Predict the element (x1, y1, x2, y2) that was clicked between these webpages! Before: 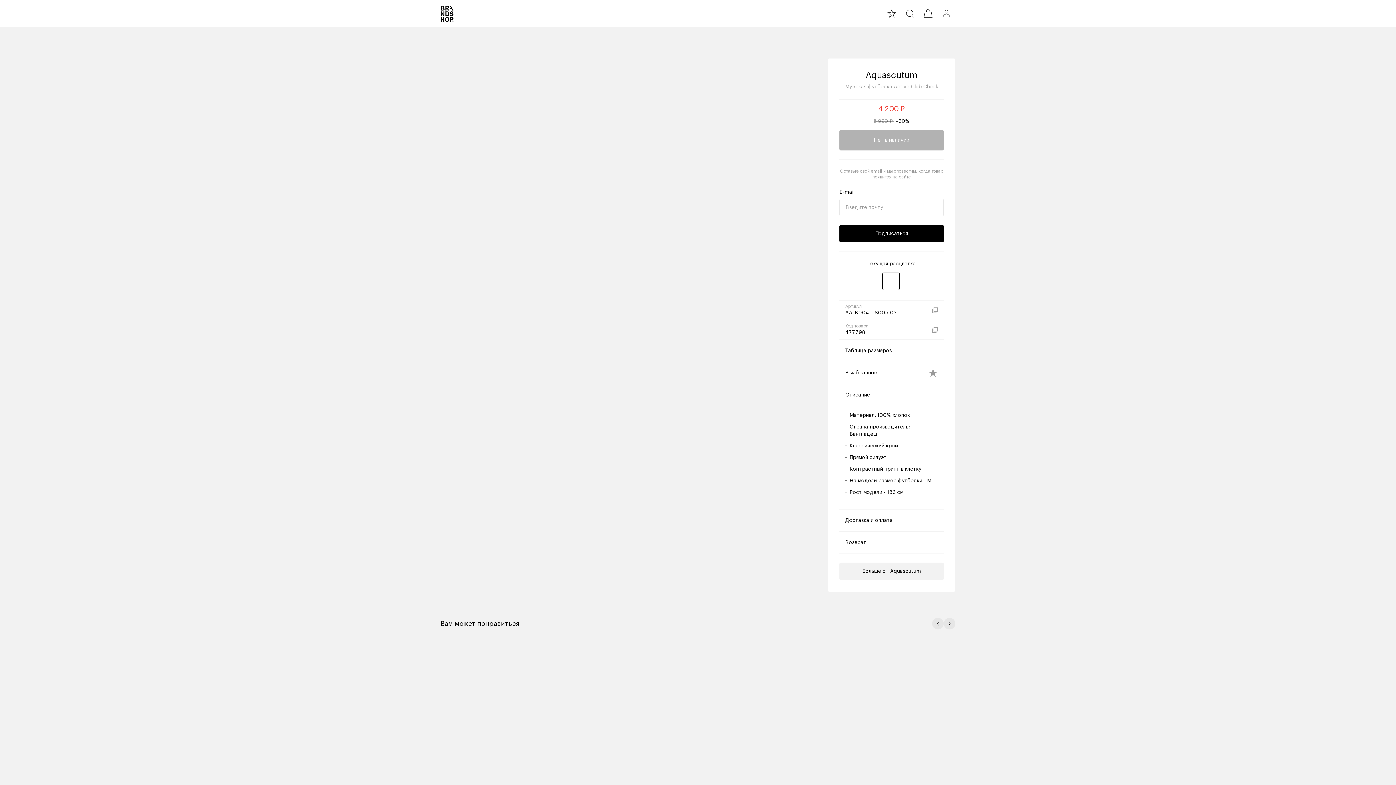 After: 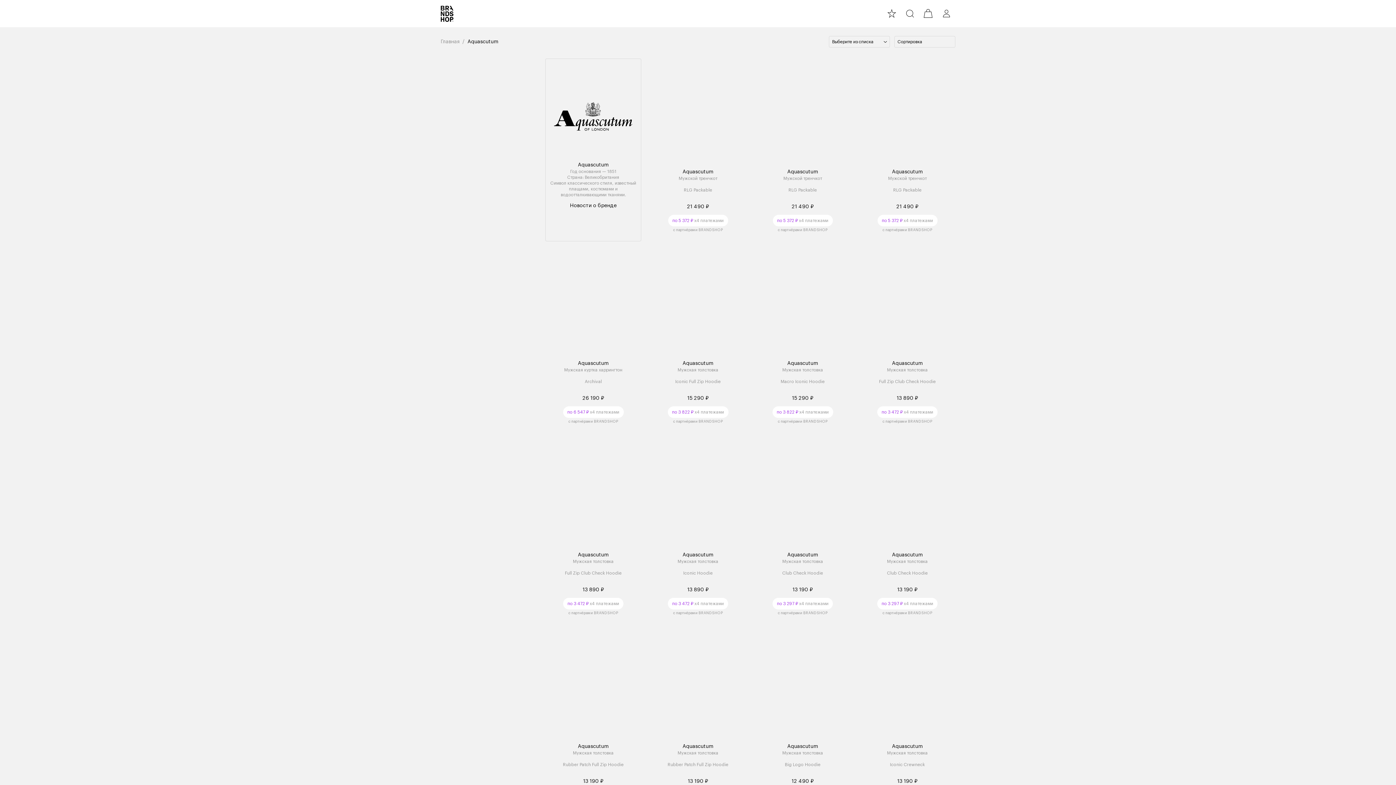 Action: label: Aquascutum bbox: (839, 70, 944, 80)